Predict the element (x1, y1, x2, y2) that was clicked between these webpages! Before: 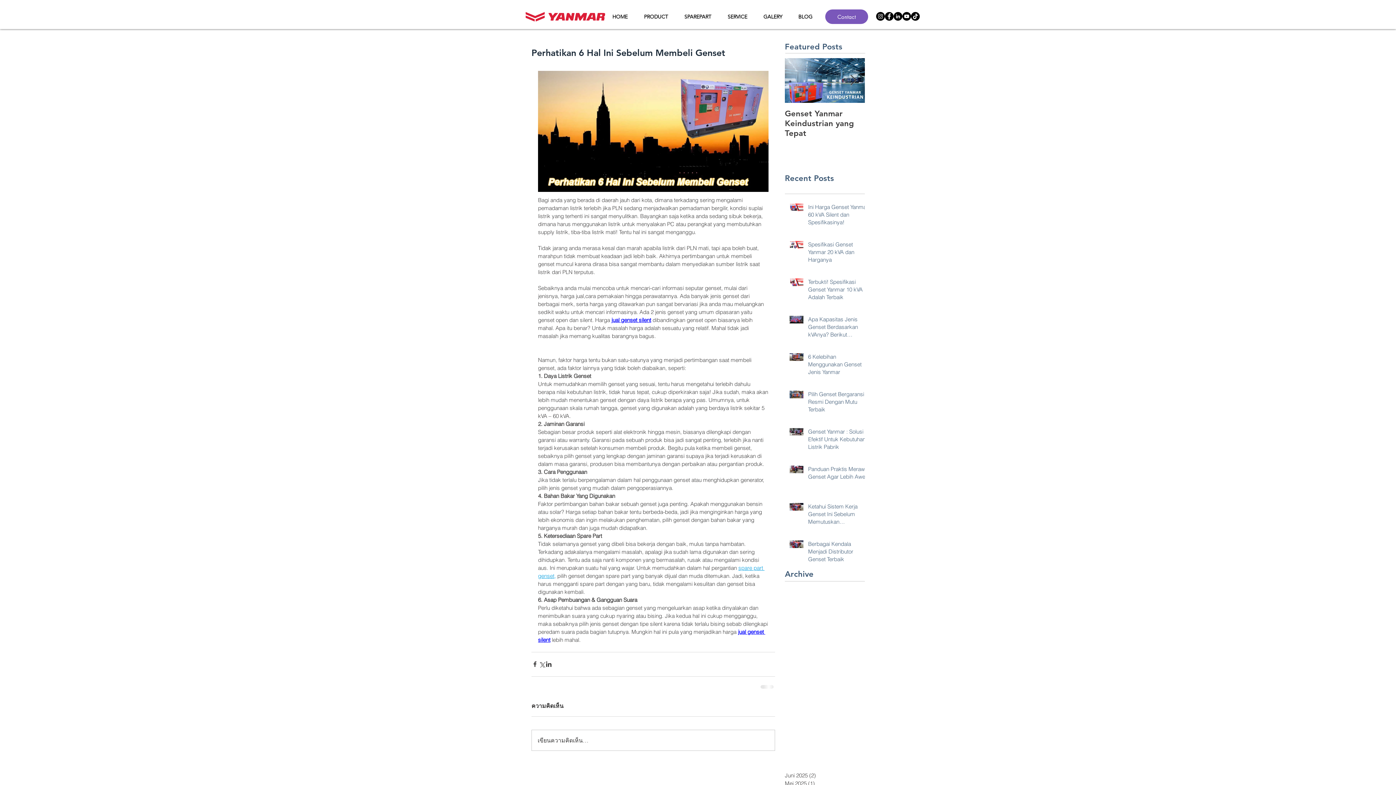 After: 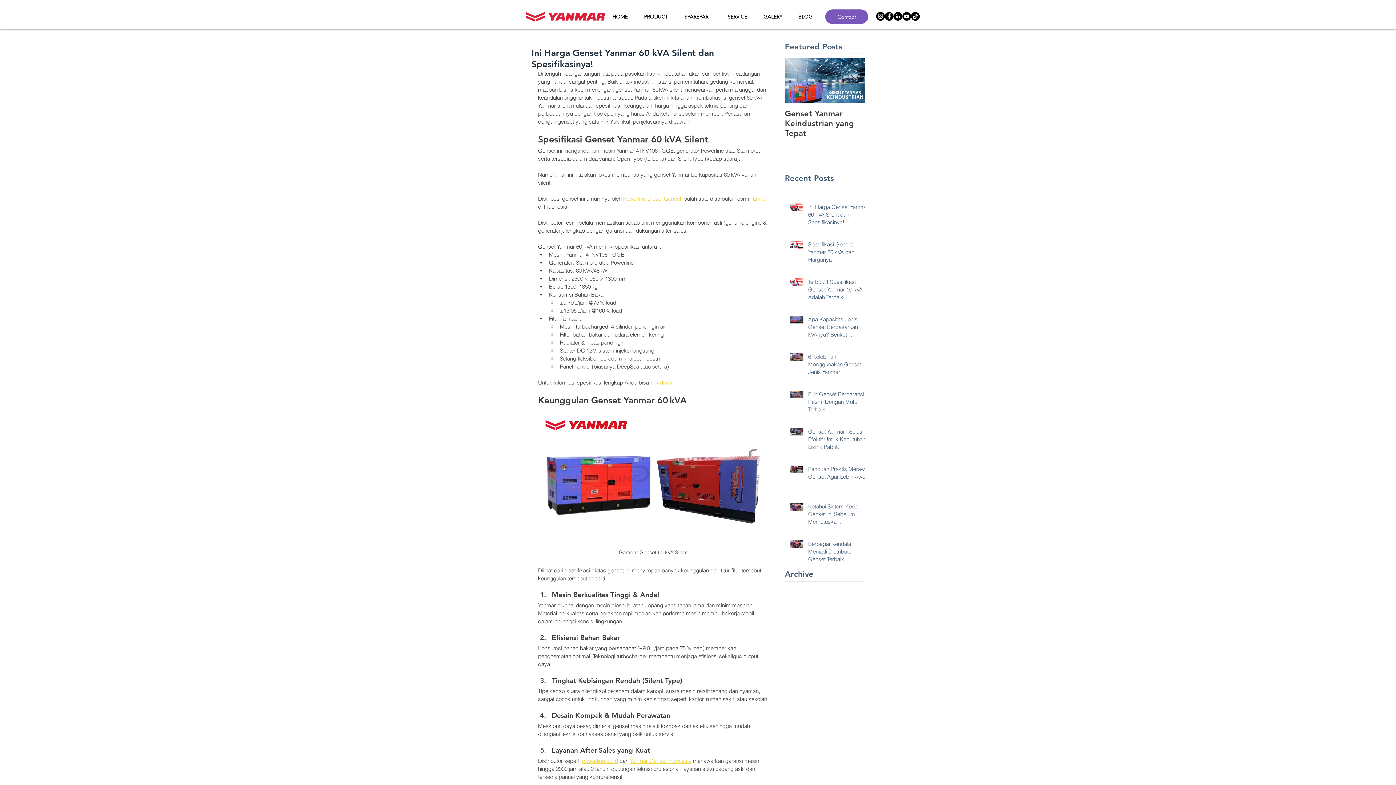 Action: label: Ini Harga Genset Yanmar 60 kVA Silent dan Spesifikasinya! bbox: (808, 203, 869, 229)